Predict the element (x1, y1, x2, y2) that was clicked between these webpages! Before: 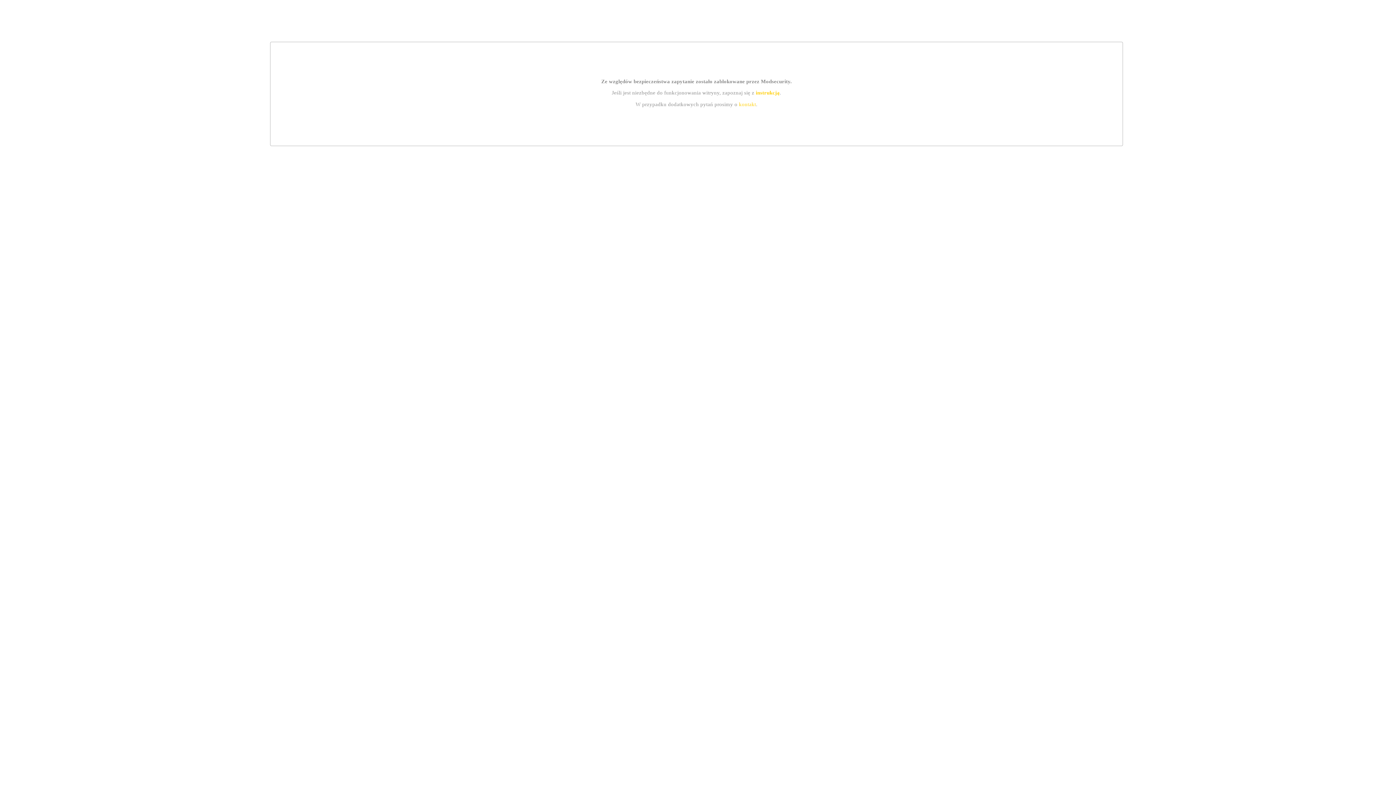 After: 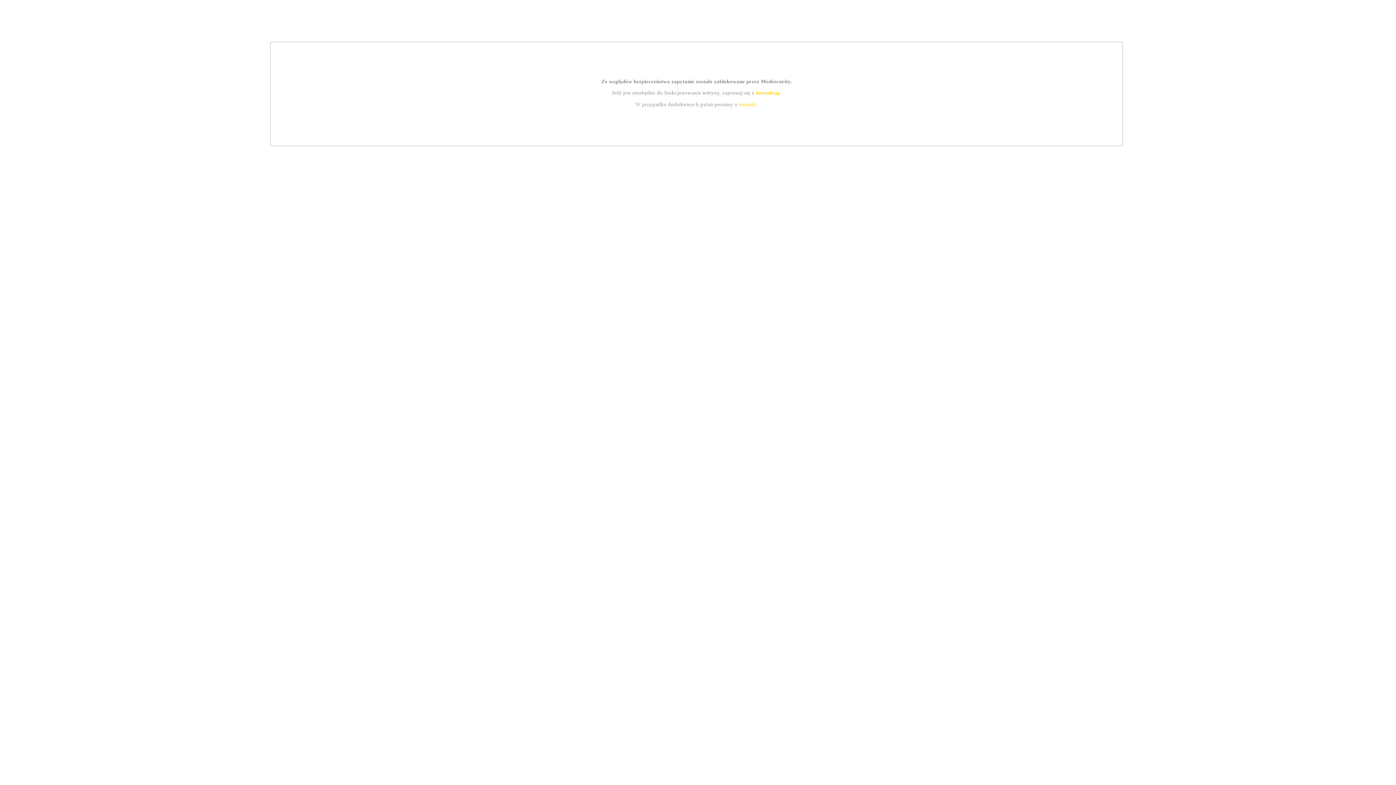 Action: label: kontakt bbox: (739, 101, 756, 107)